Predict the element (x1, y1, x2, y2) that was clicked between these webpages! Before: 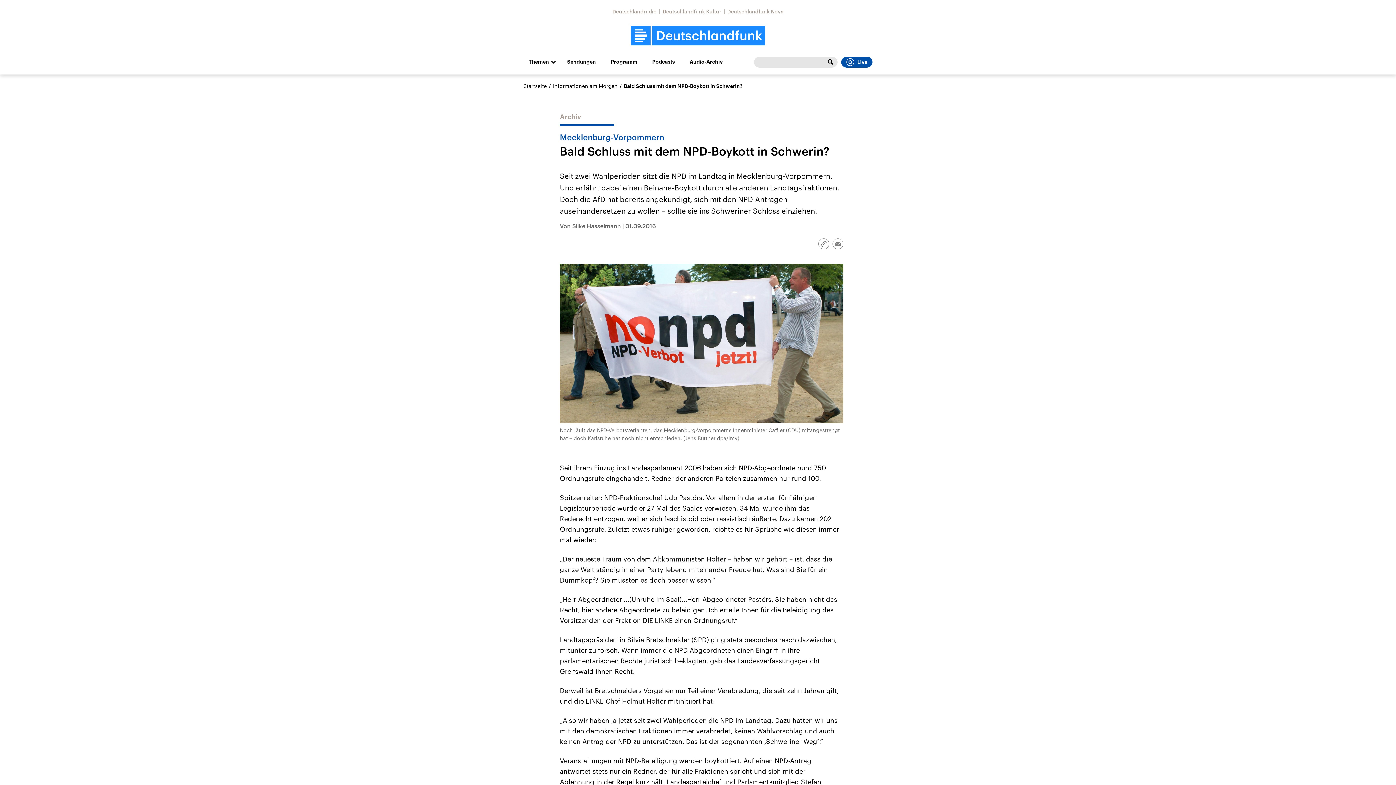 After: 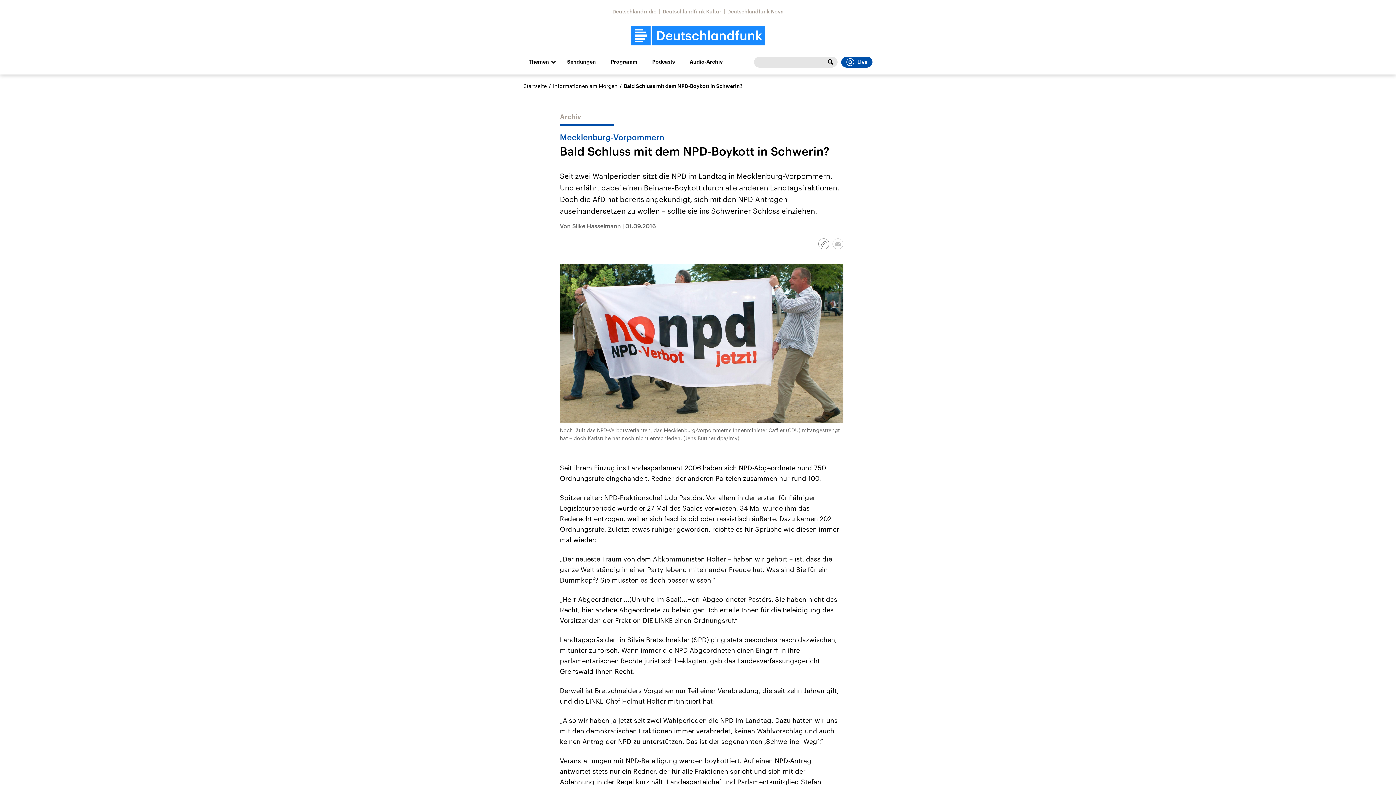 Action: bbox: (832, 238, 843, 249) label: Email